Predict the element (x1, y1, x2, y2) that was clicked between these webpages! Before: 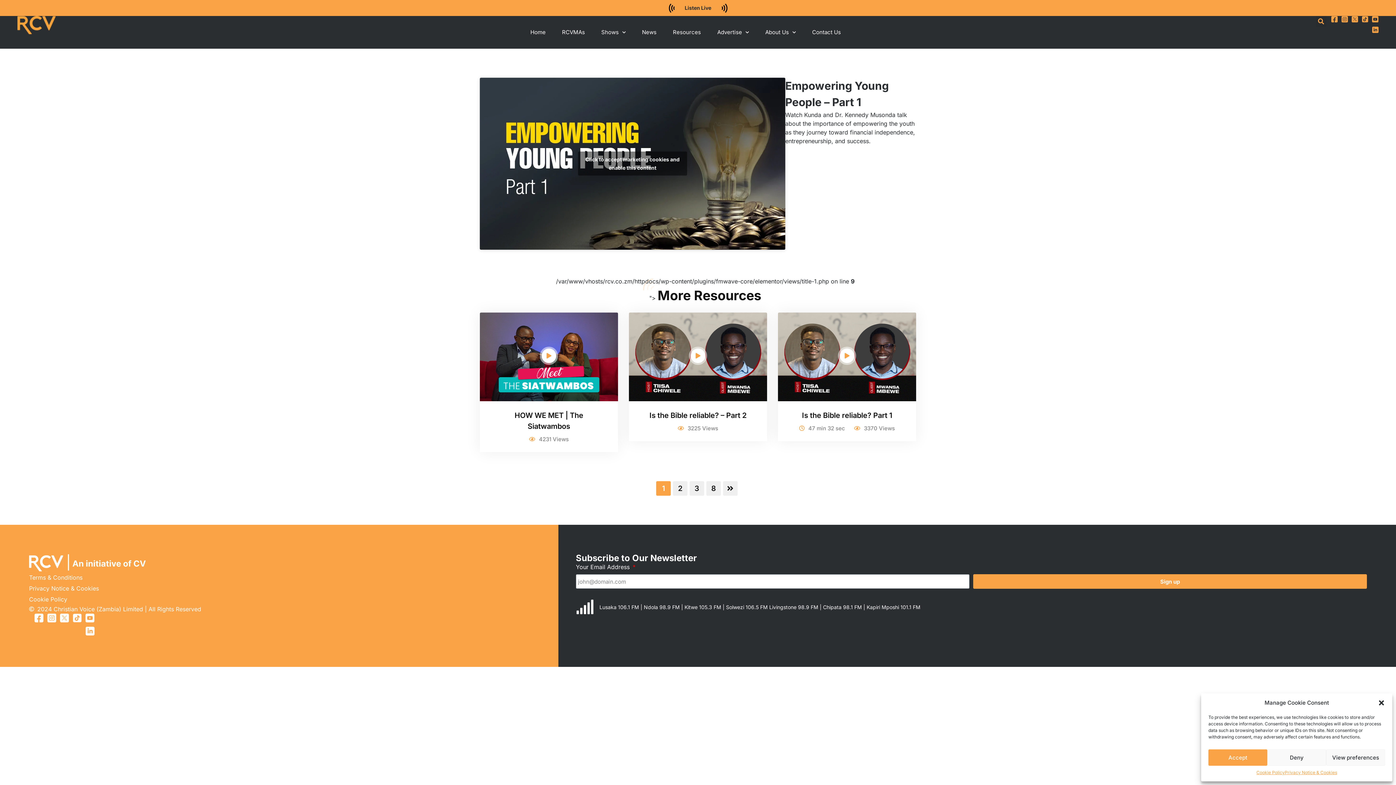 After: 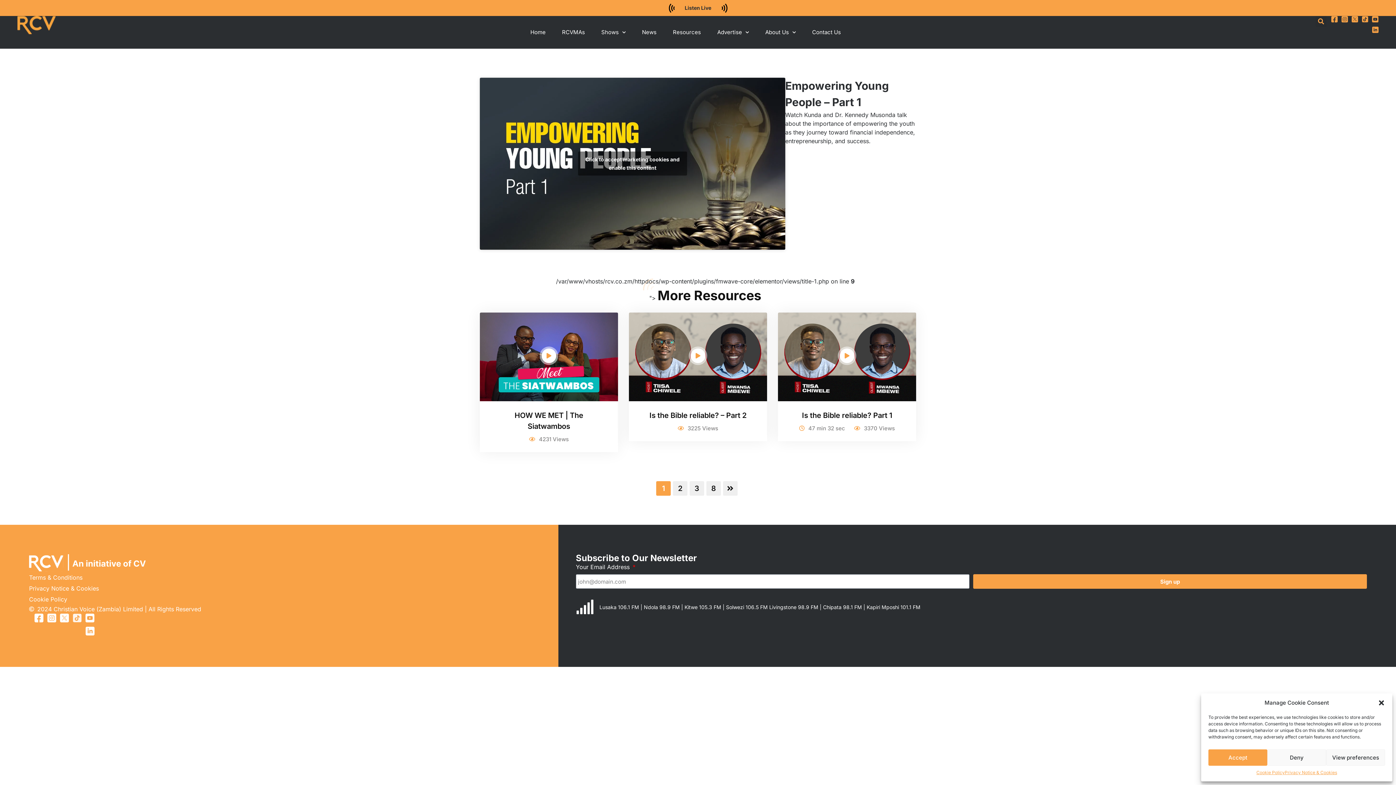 Action: bbox: (72, 613, 81, 623)